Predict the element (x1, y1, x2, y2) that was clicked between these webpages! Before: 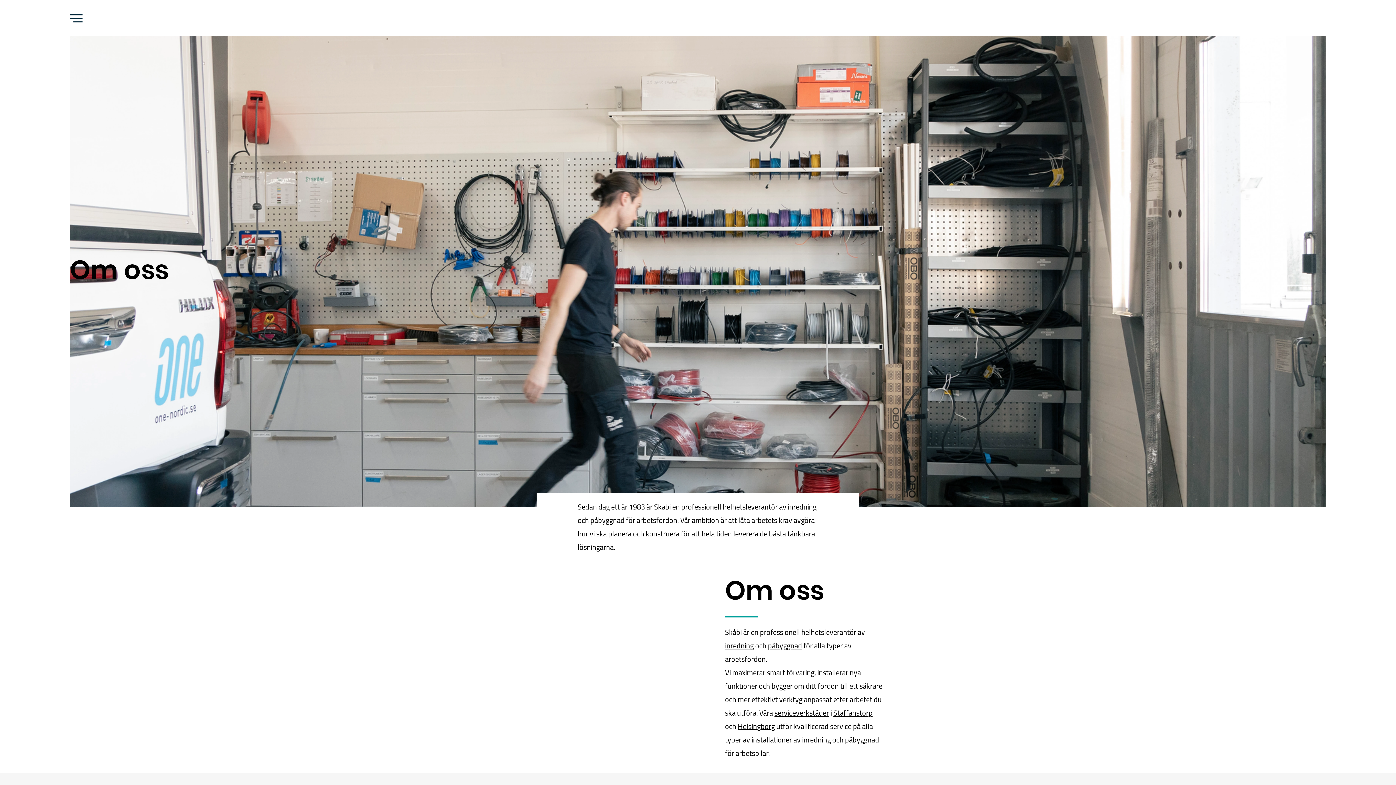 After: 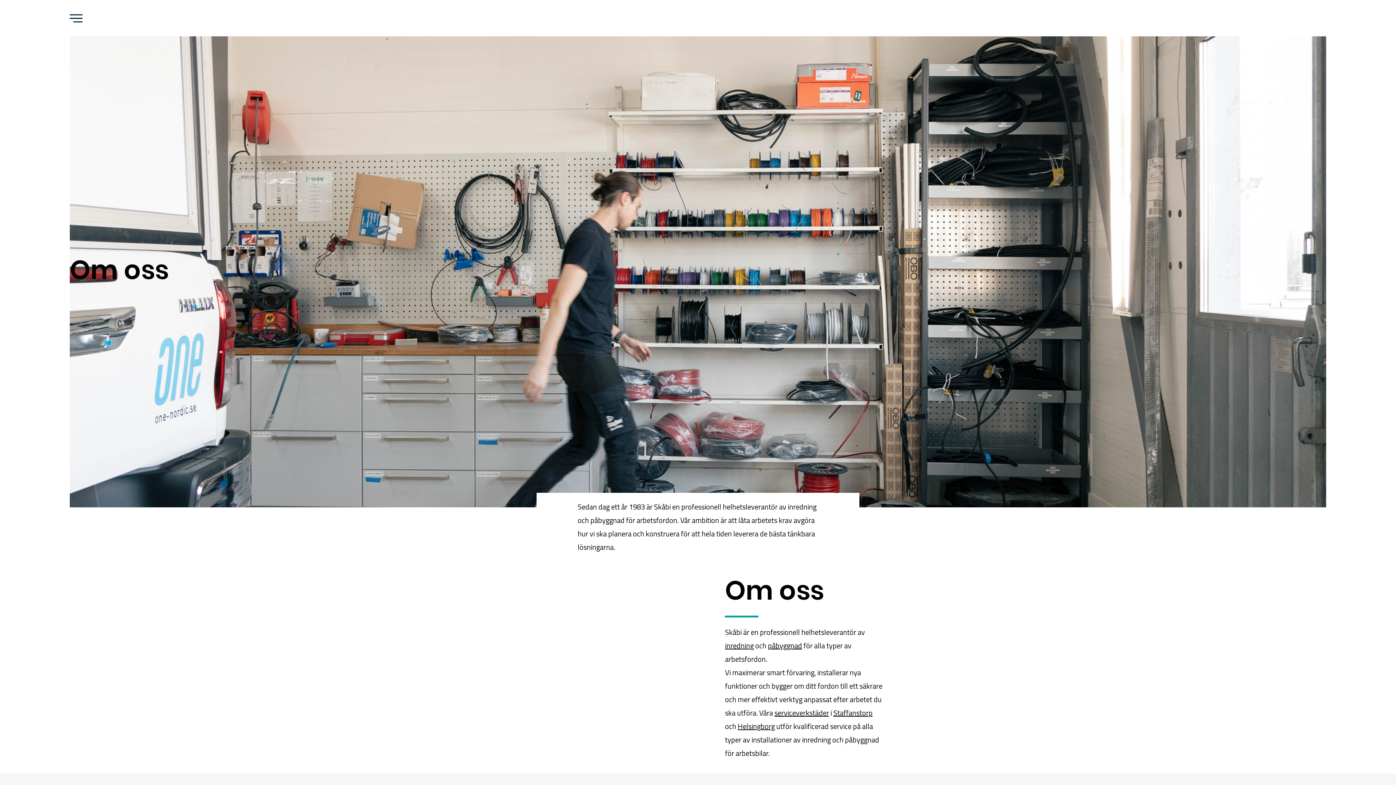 Action: bbox: (69, 11, 82, 24)